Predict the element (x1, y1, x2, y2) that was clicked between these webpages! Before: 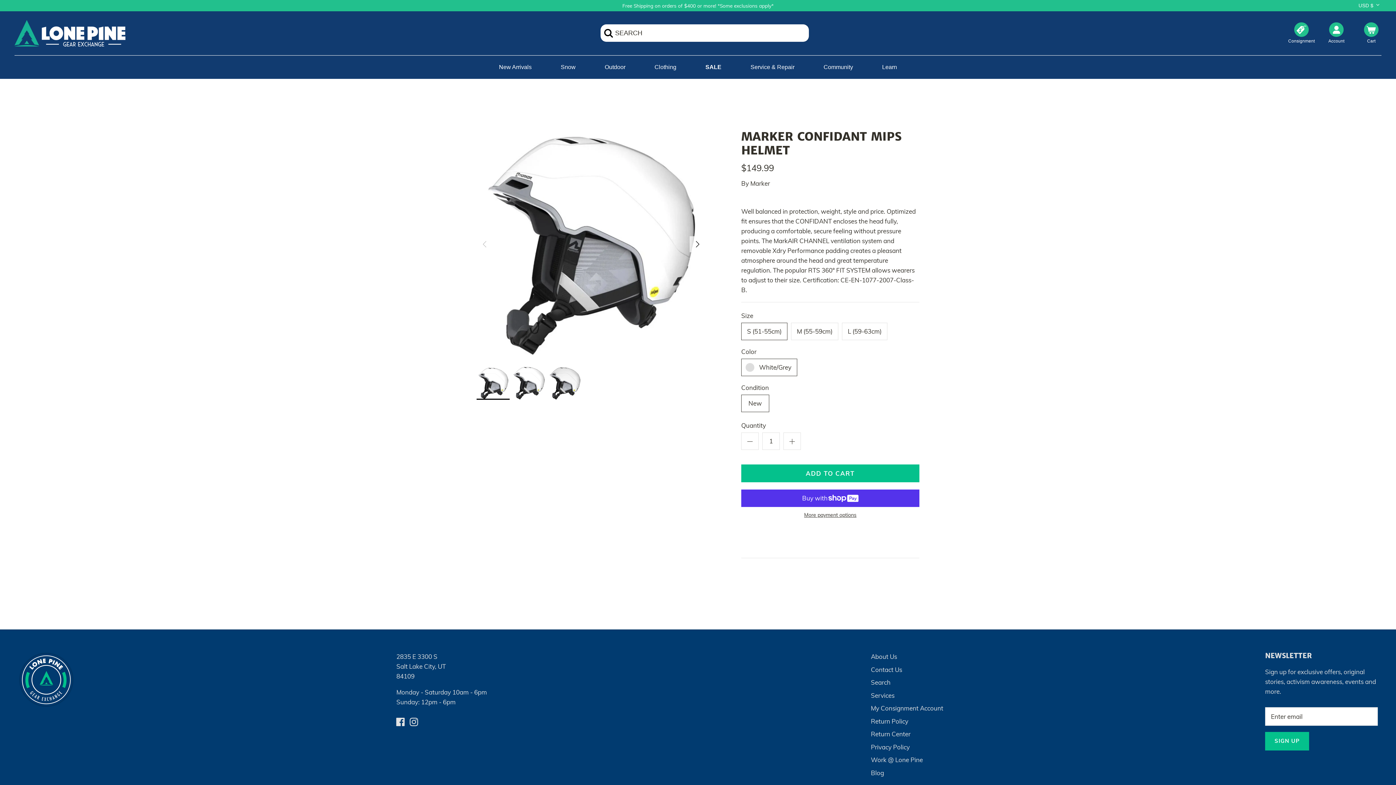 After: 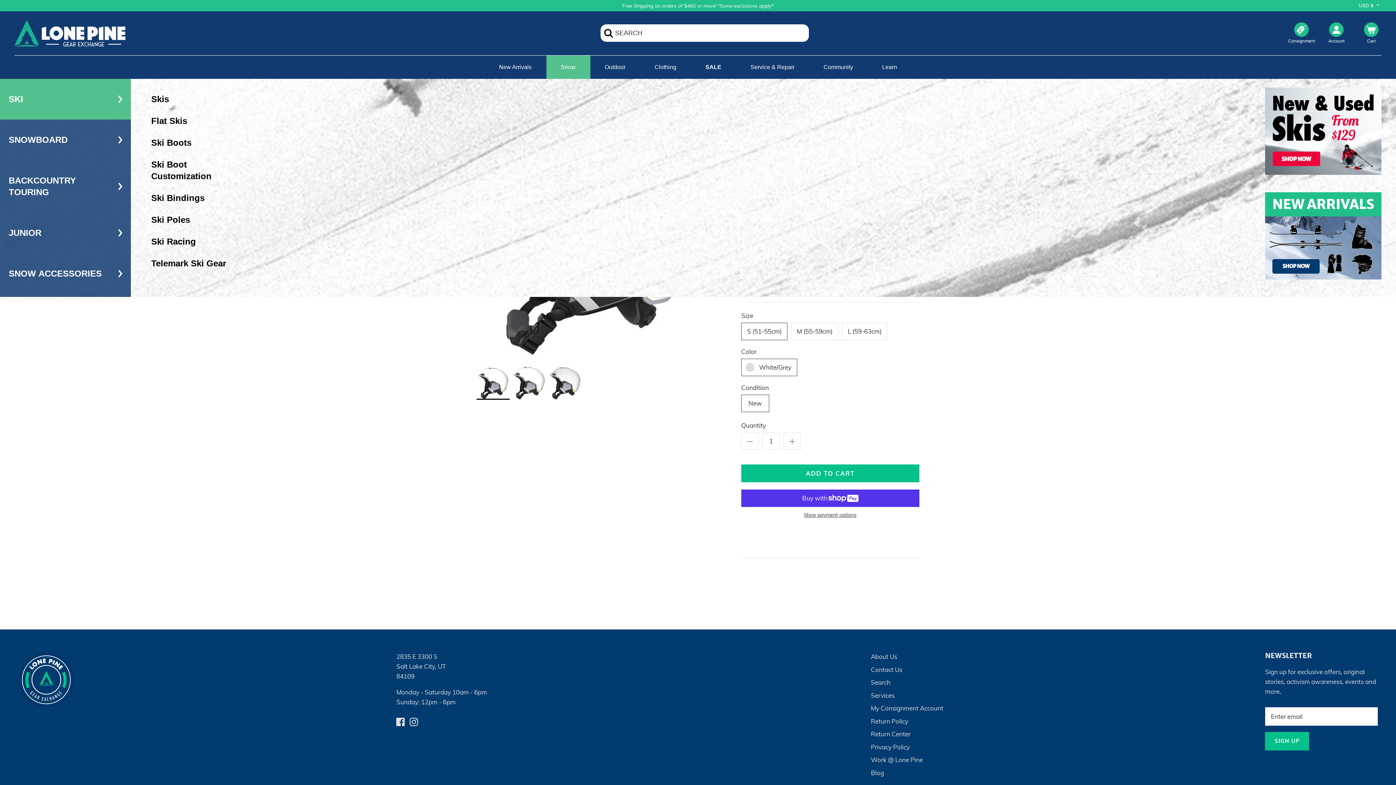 Action: label: Snow bbox: (546, 55, 590, 78)